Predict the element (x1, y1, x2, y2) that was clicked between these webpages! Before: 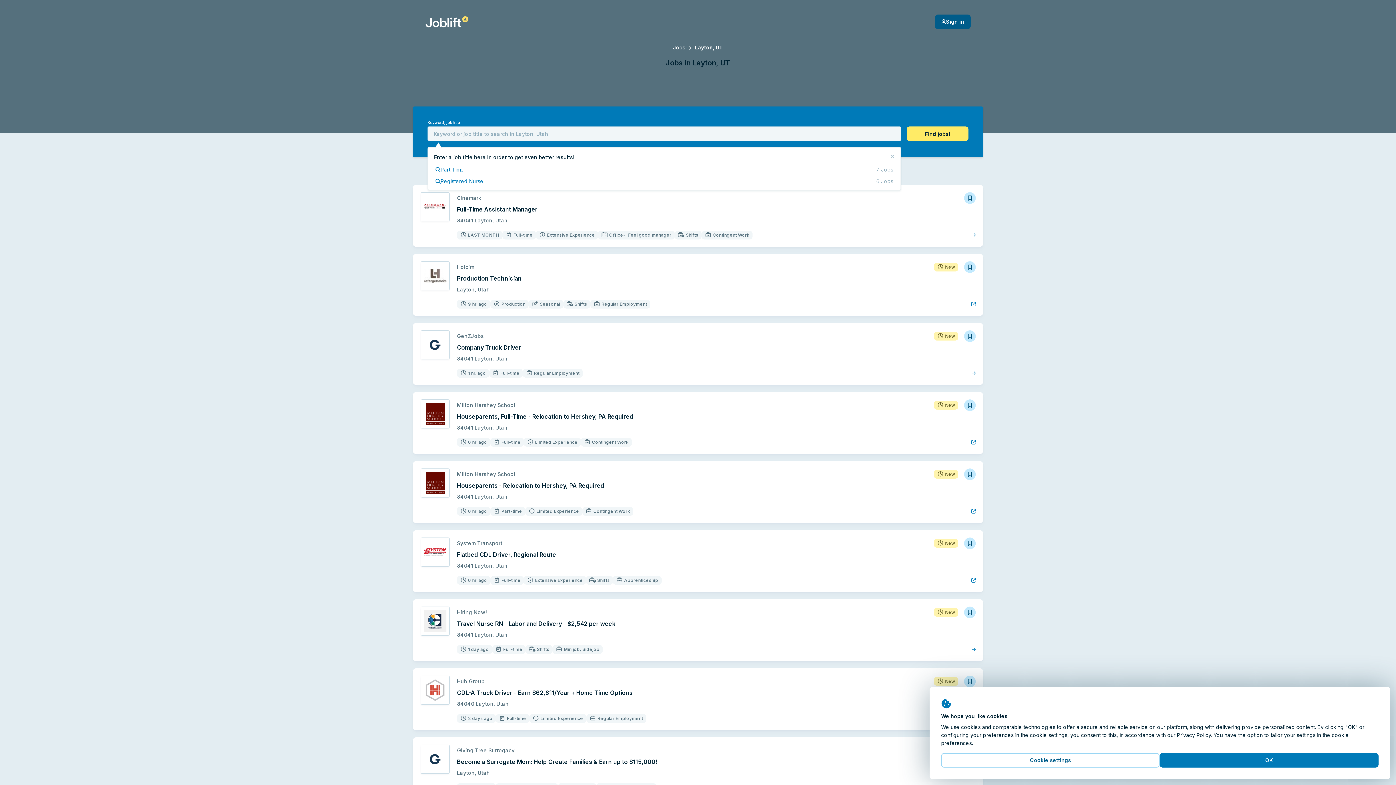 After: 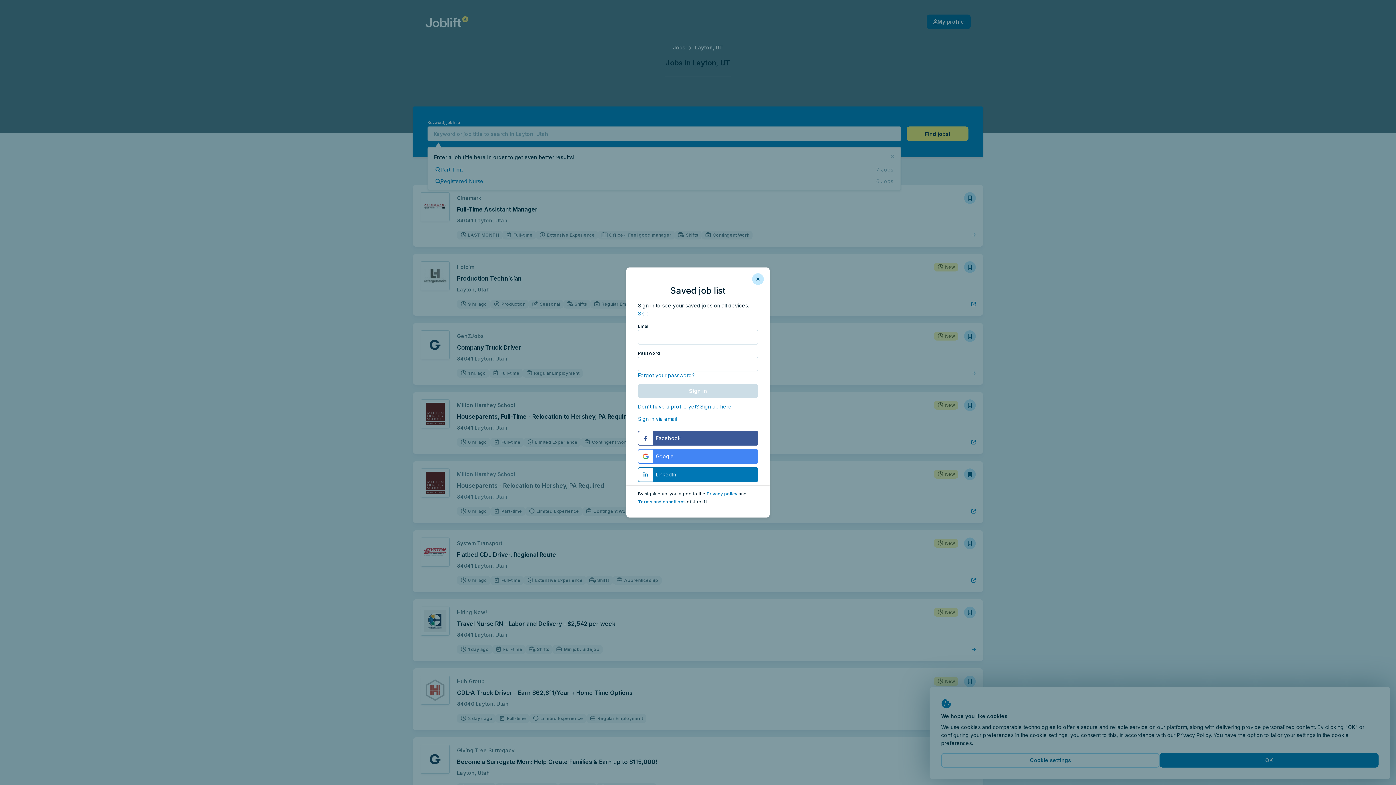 Action: bbox: (964, 468, 976, 480)